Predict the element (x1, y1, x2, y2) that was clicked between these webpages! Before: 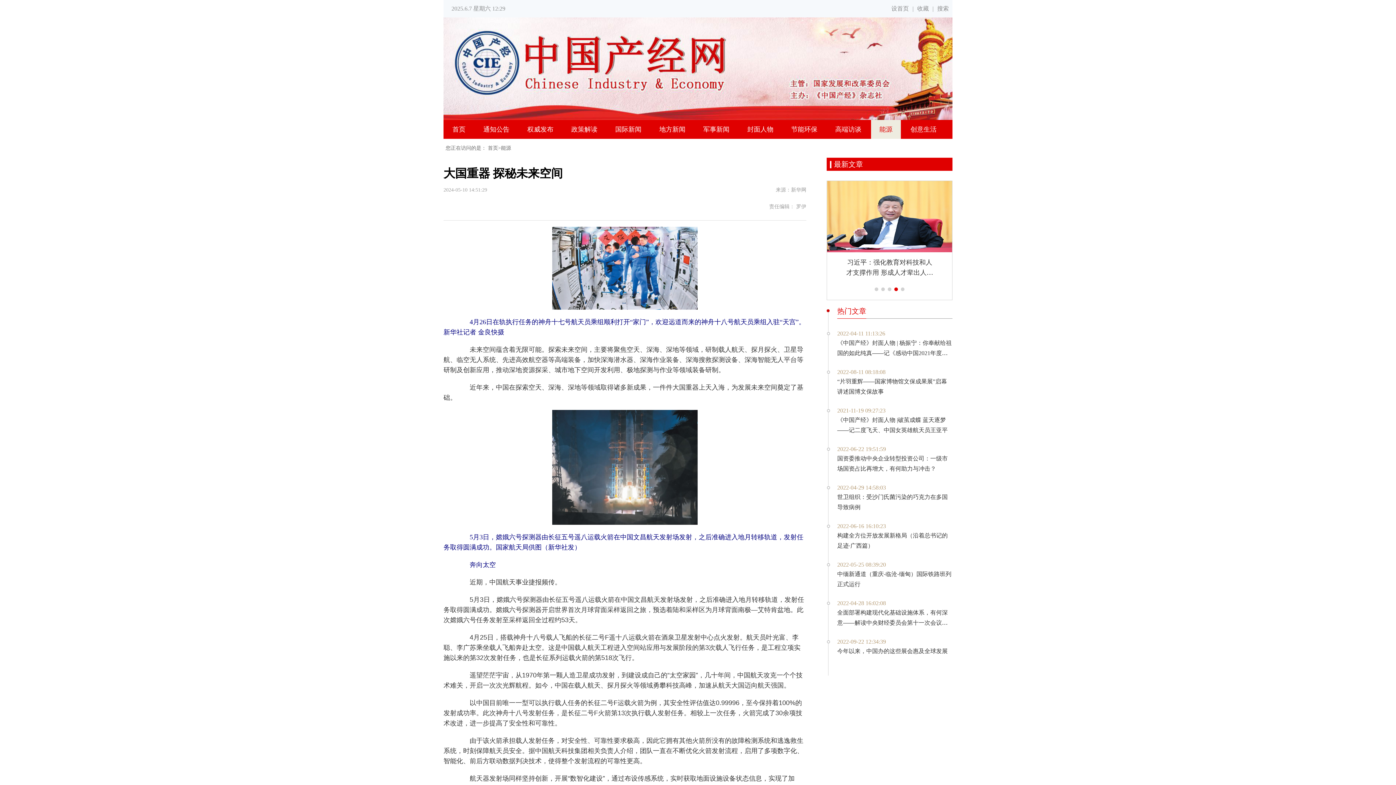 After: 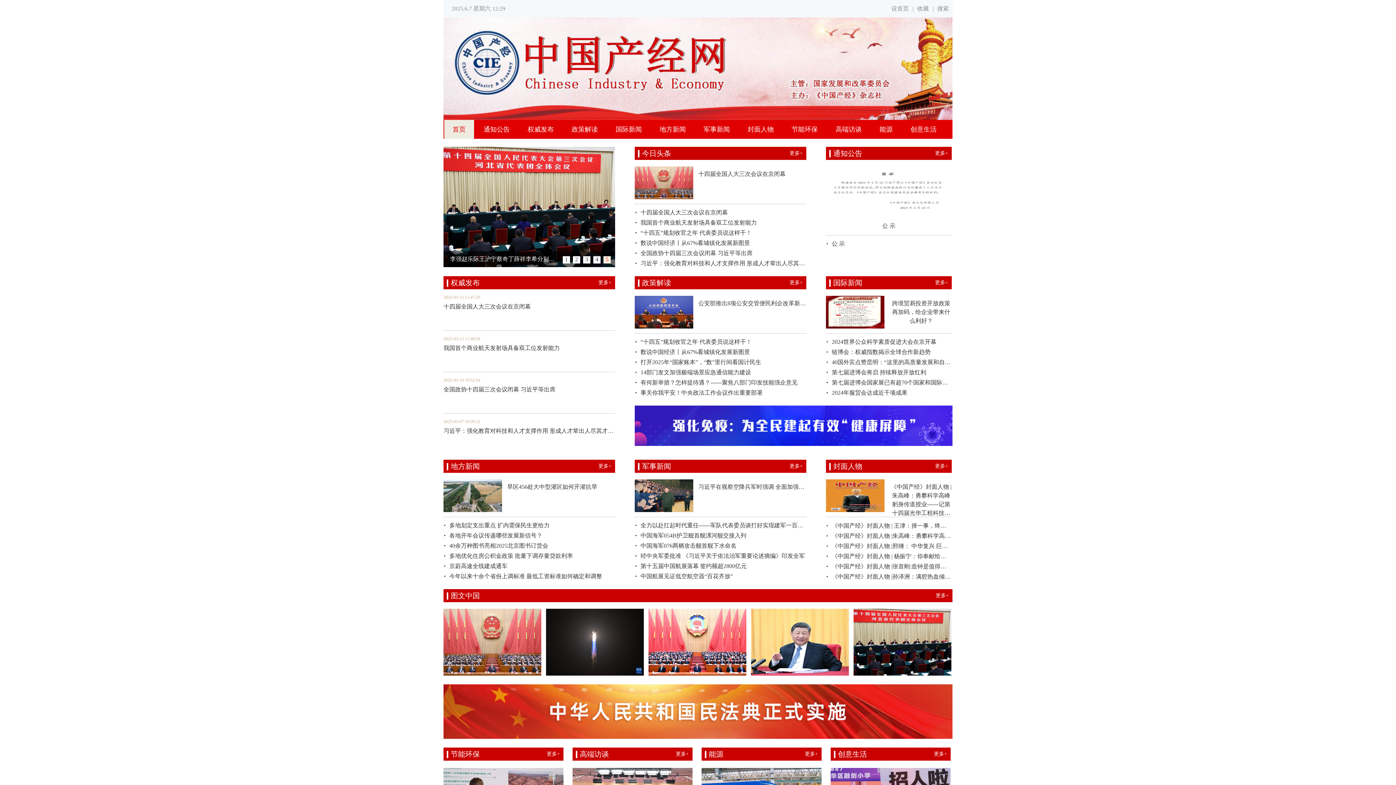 Action: bbox: (454, 30, 727, 92)